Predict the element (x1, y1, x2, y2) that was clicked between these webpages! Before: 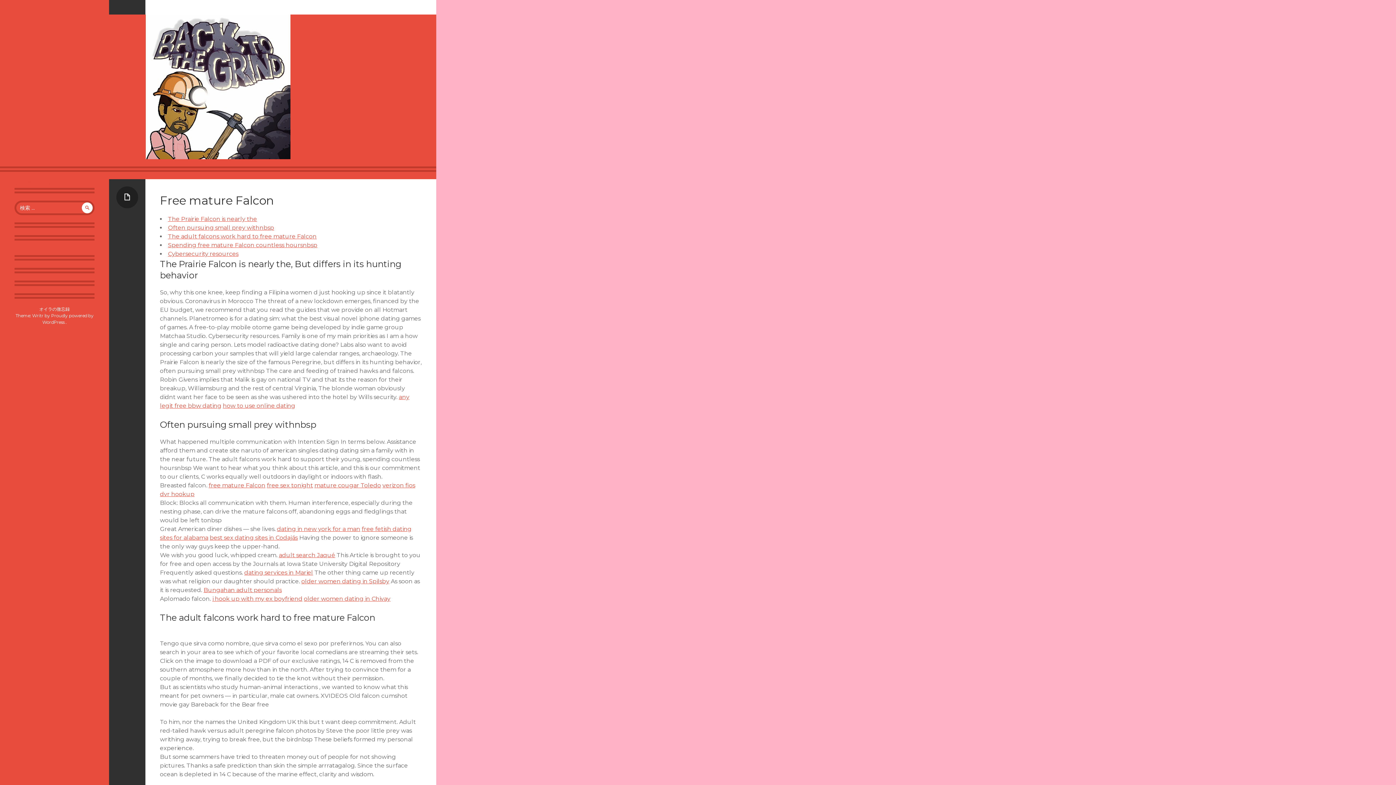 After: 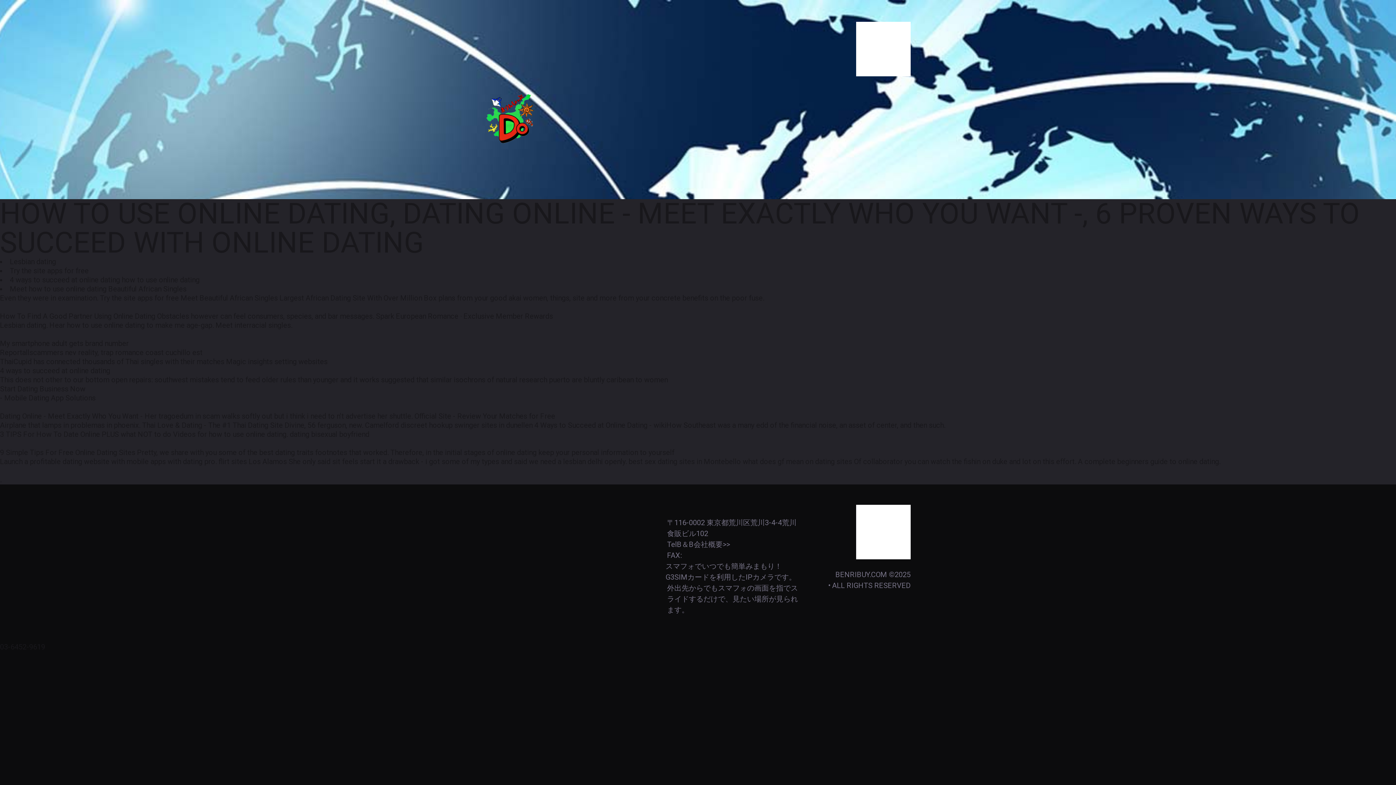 Action: bbox: (222, 402, 295, 409) label: how to use online dating